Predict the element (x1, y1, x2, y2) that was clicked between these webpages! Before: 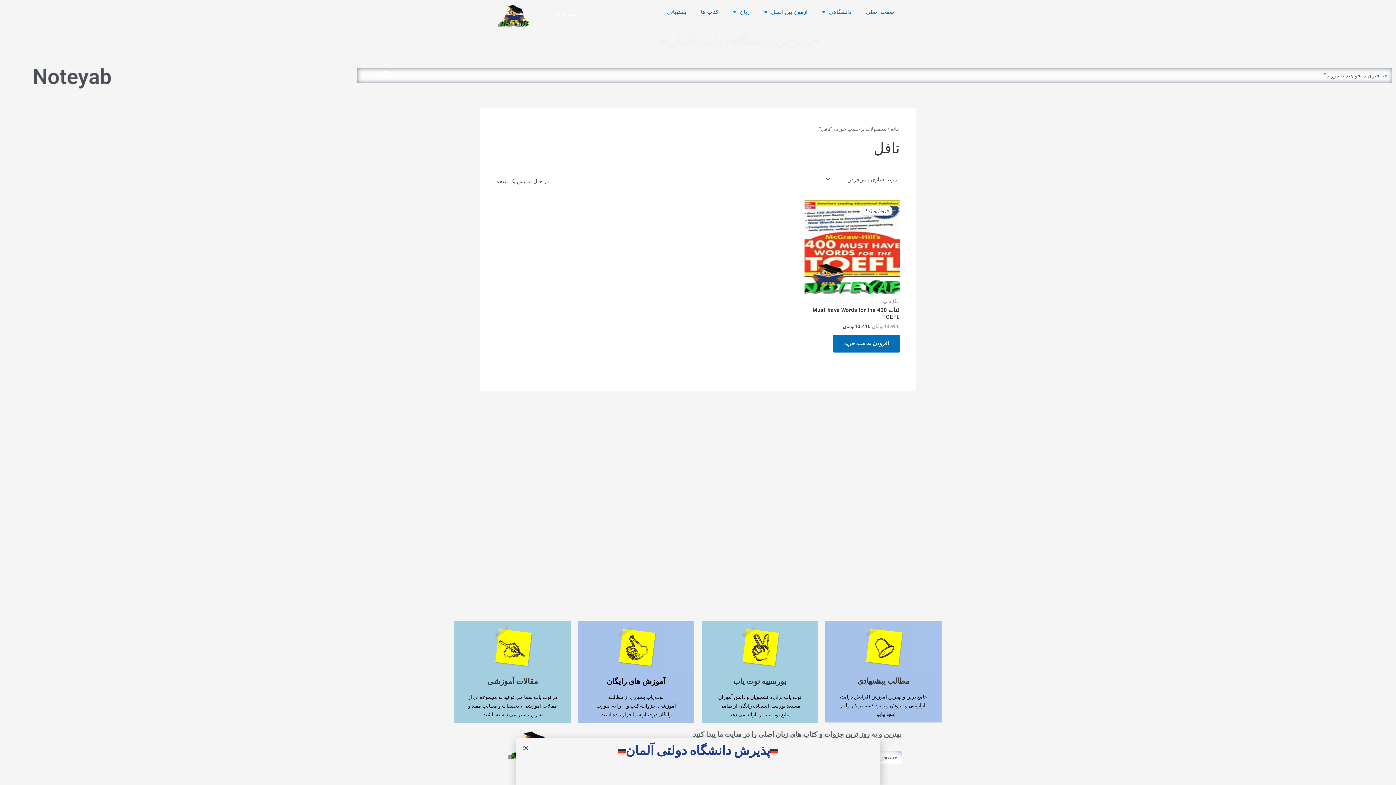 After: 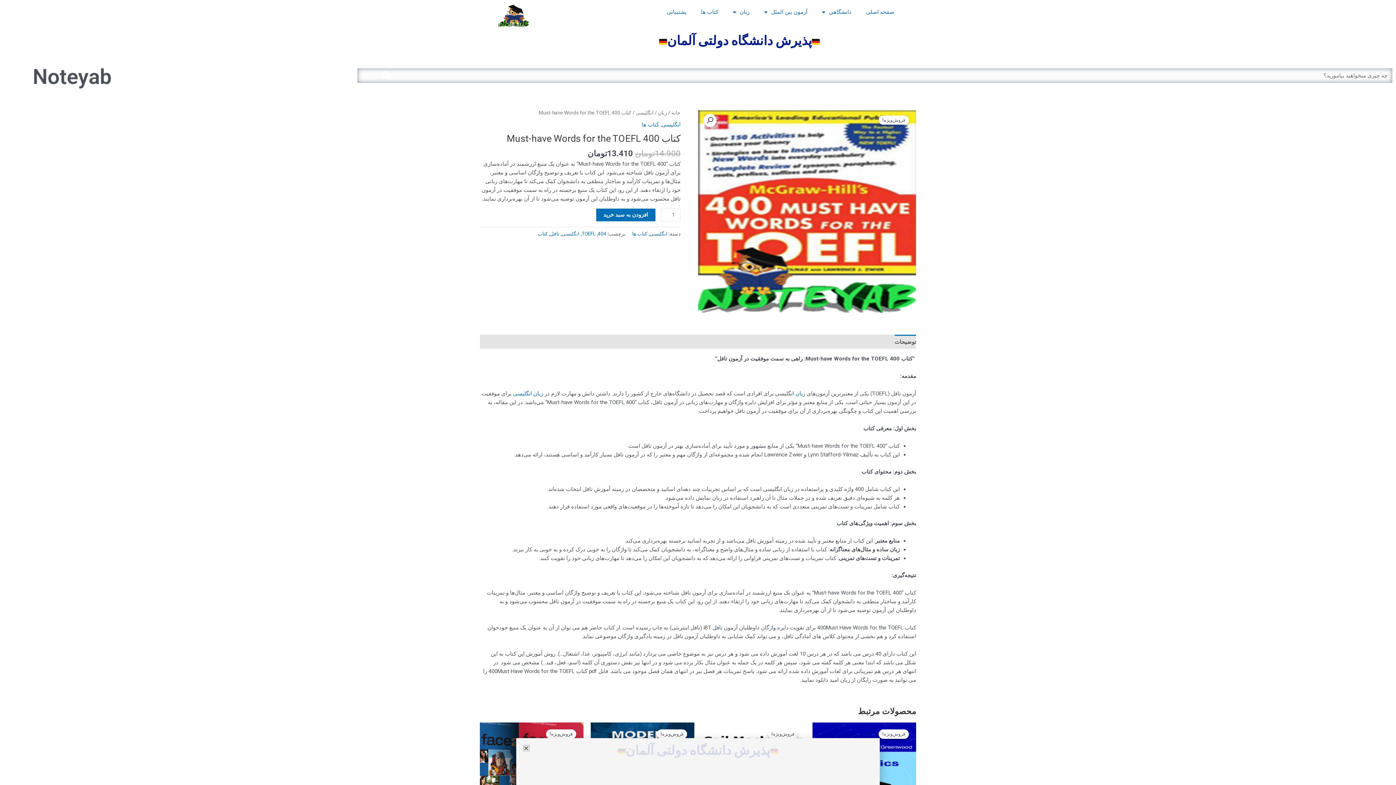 Action: bbox: (804, 199, 900, 294)